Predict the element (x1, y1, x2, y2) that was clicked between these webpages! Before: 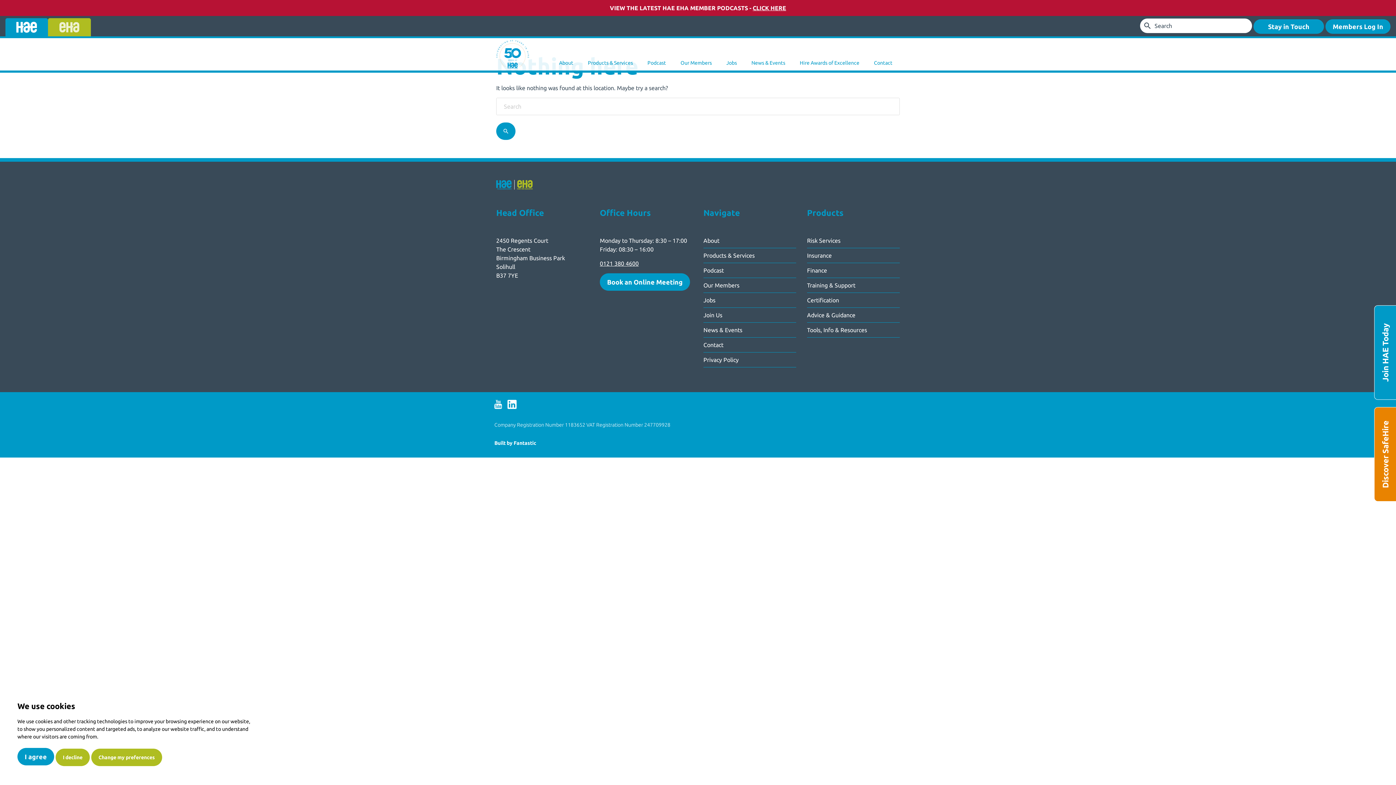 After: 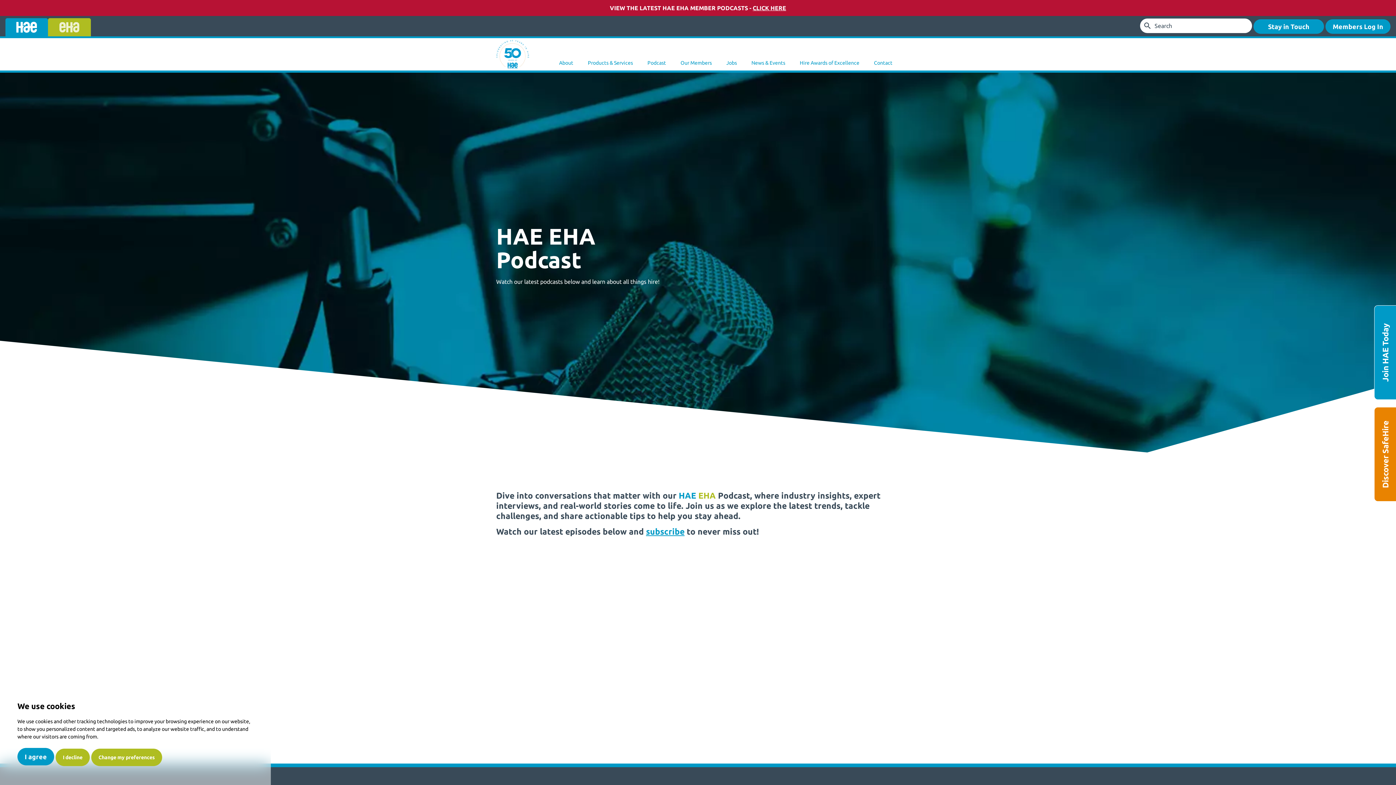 Action: label: Podcast bbox: (640, 50, 673, 69)